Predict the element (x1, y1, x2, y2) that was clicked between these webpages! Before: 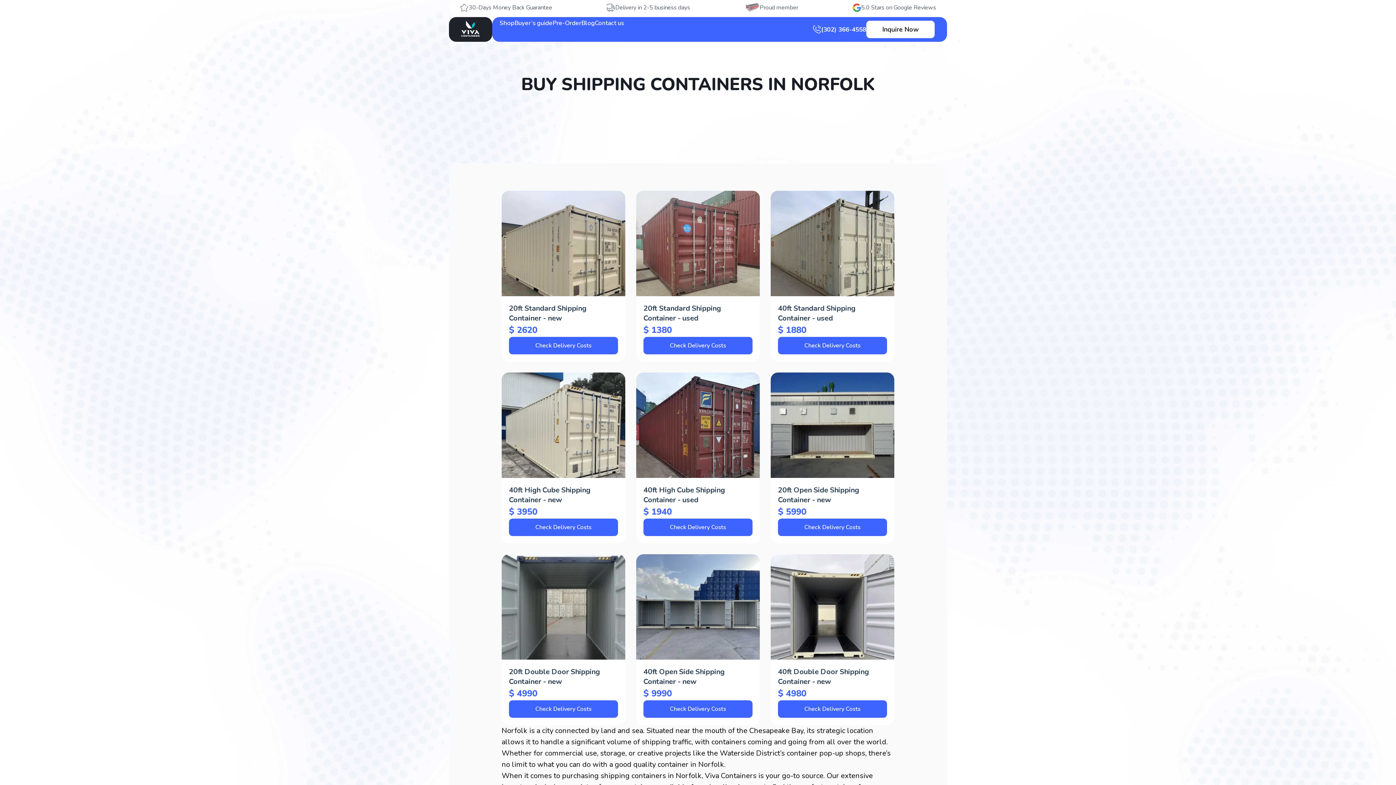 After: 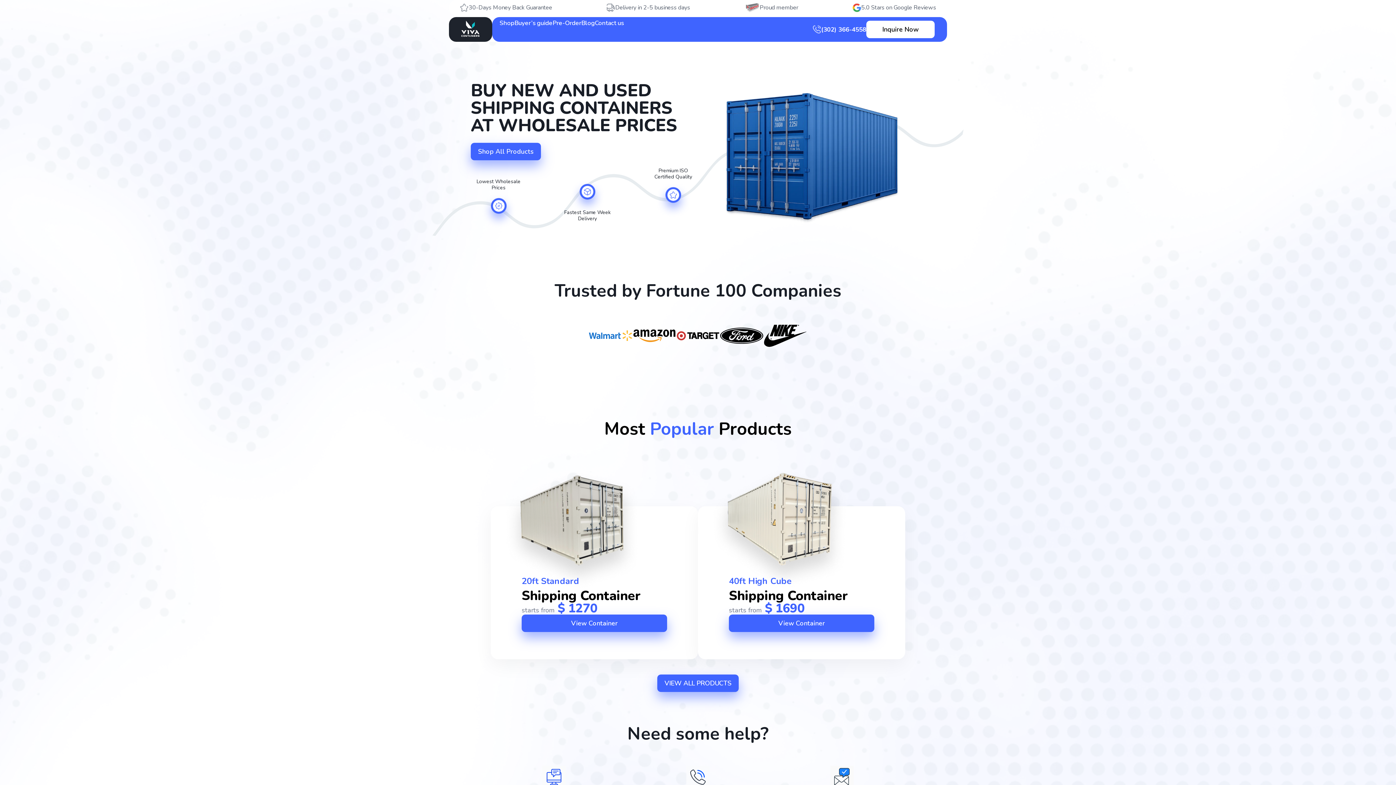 Action: bbox: (461, 20, 480, 36)